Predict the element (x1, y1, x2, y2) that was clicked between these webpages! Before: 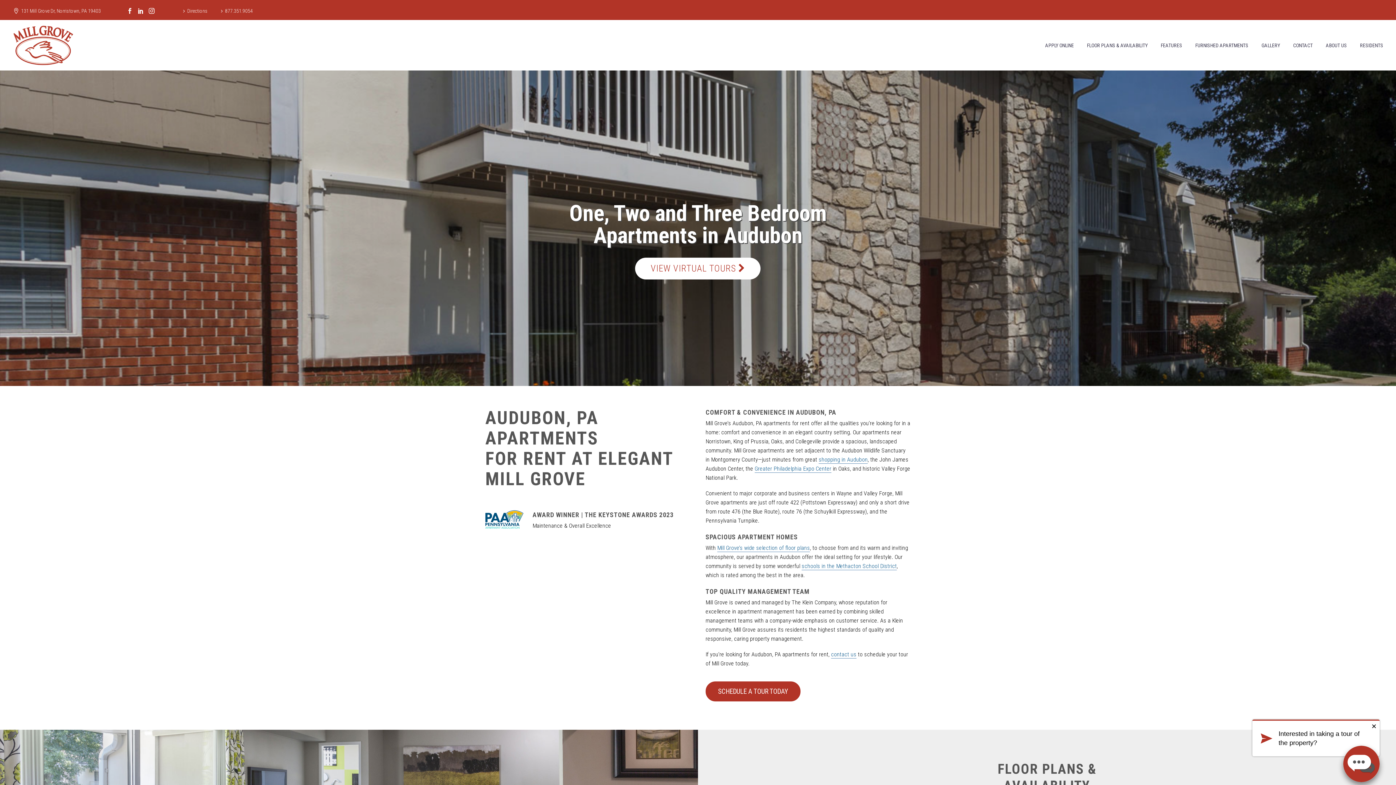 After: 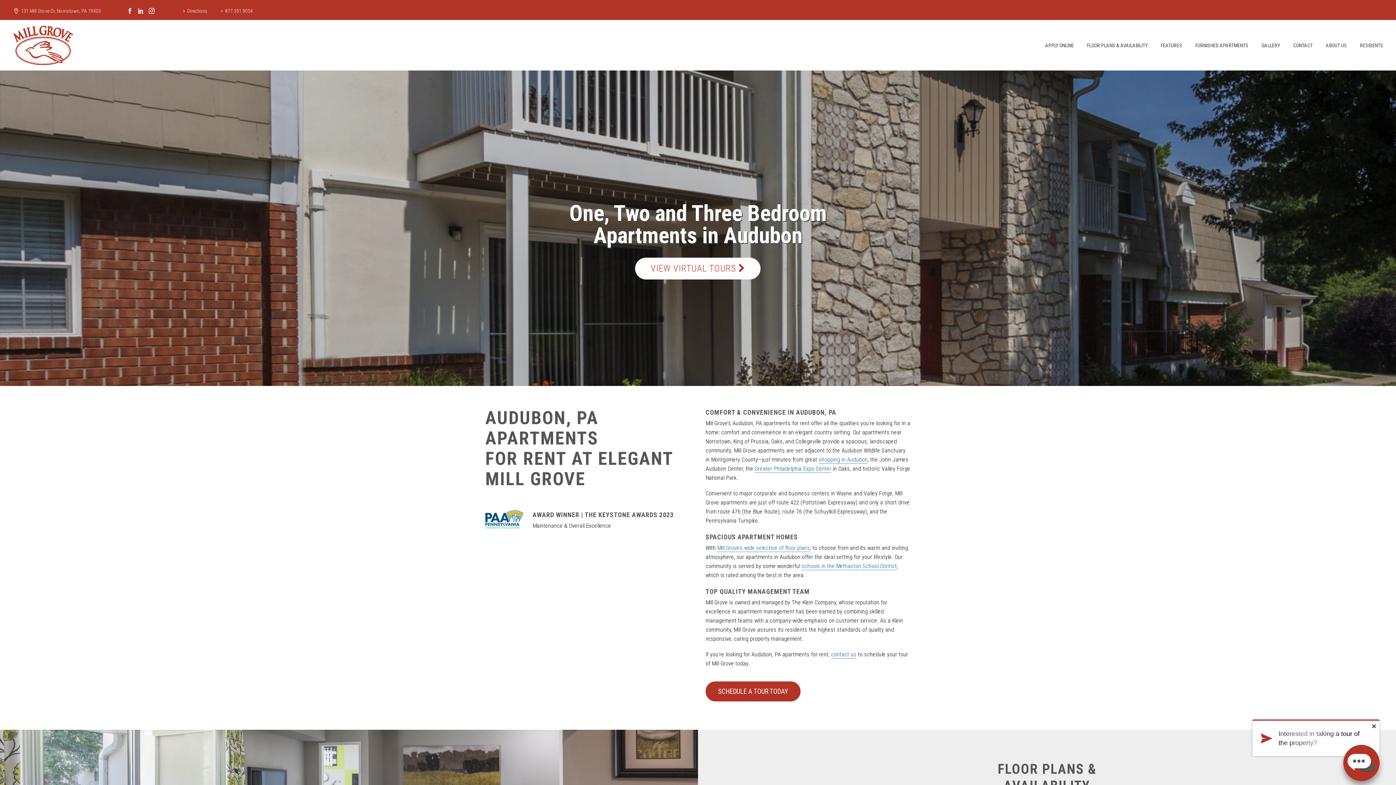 Action: label: VIEW VIRTUAL TOURS  bbox: (635, 257, 760, 279)